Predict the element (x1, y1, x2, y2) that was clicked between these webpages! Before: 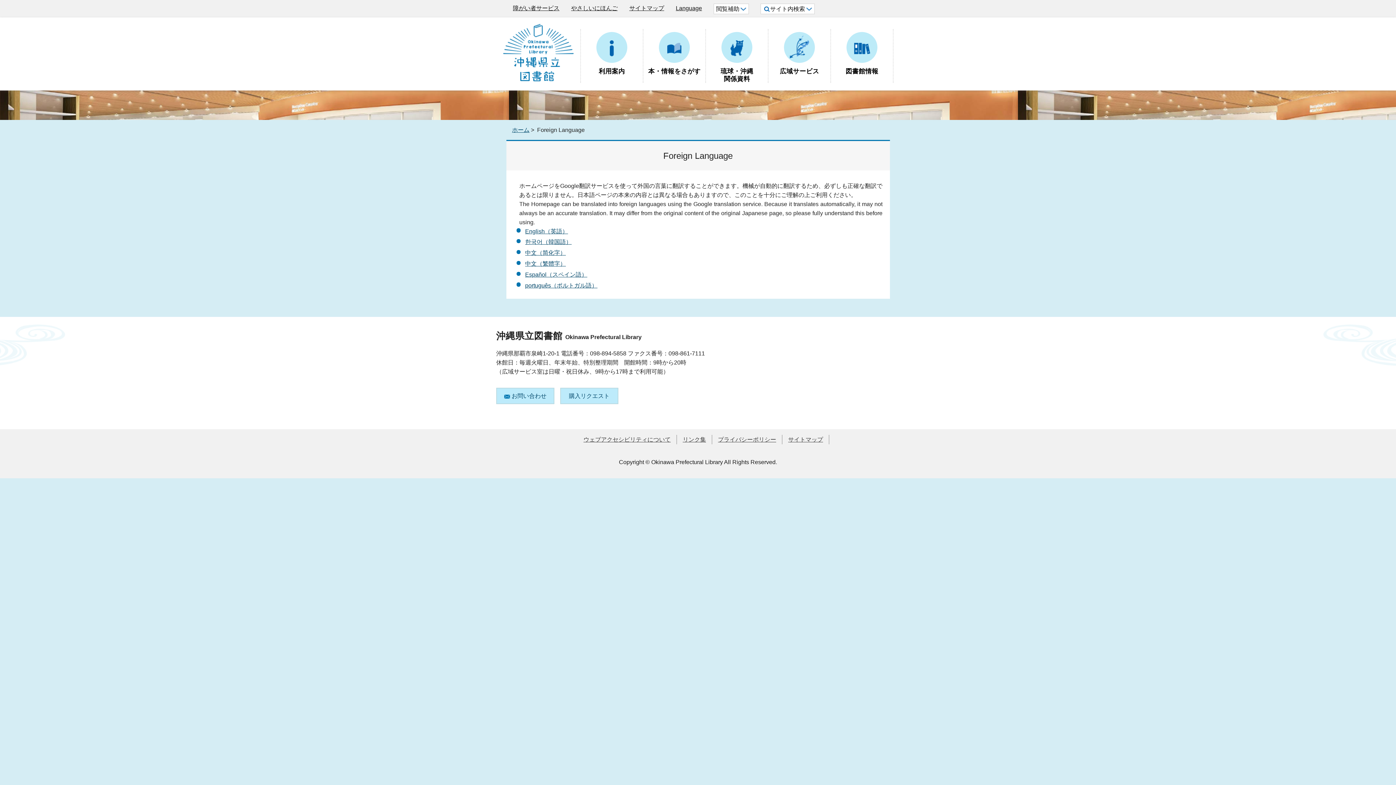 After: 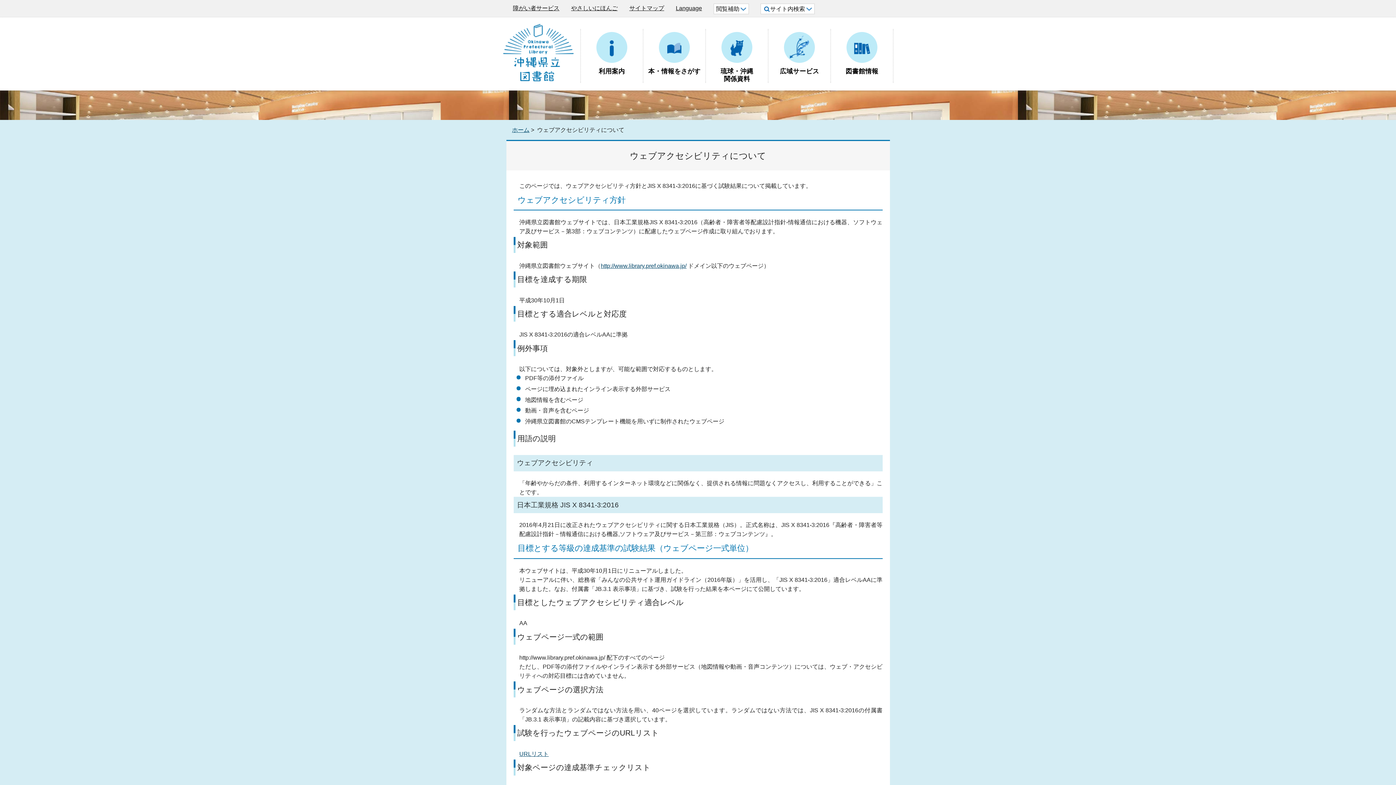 Action: bbox: (583, 436, 670, 443) label: ウェブアクセシビリティについて